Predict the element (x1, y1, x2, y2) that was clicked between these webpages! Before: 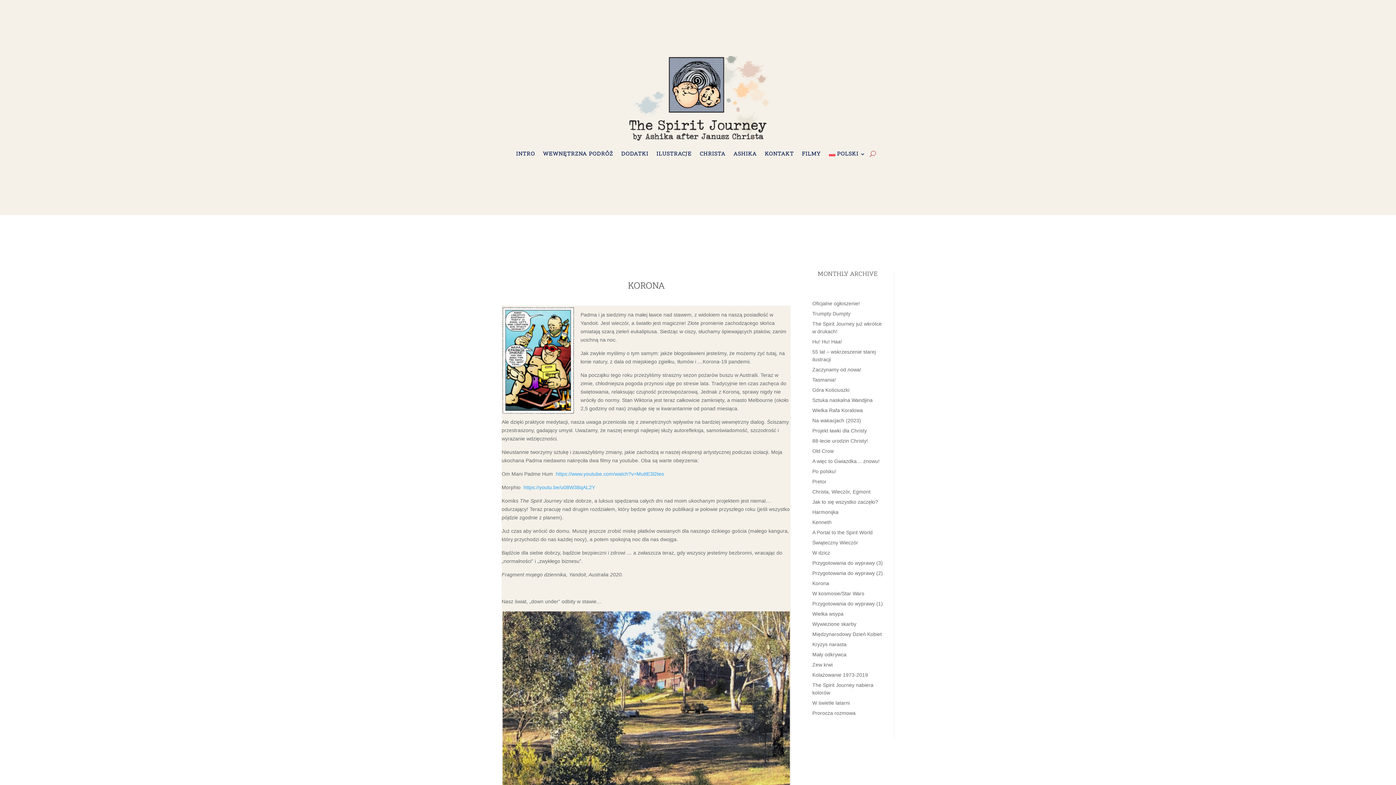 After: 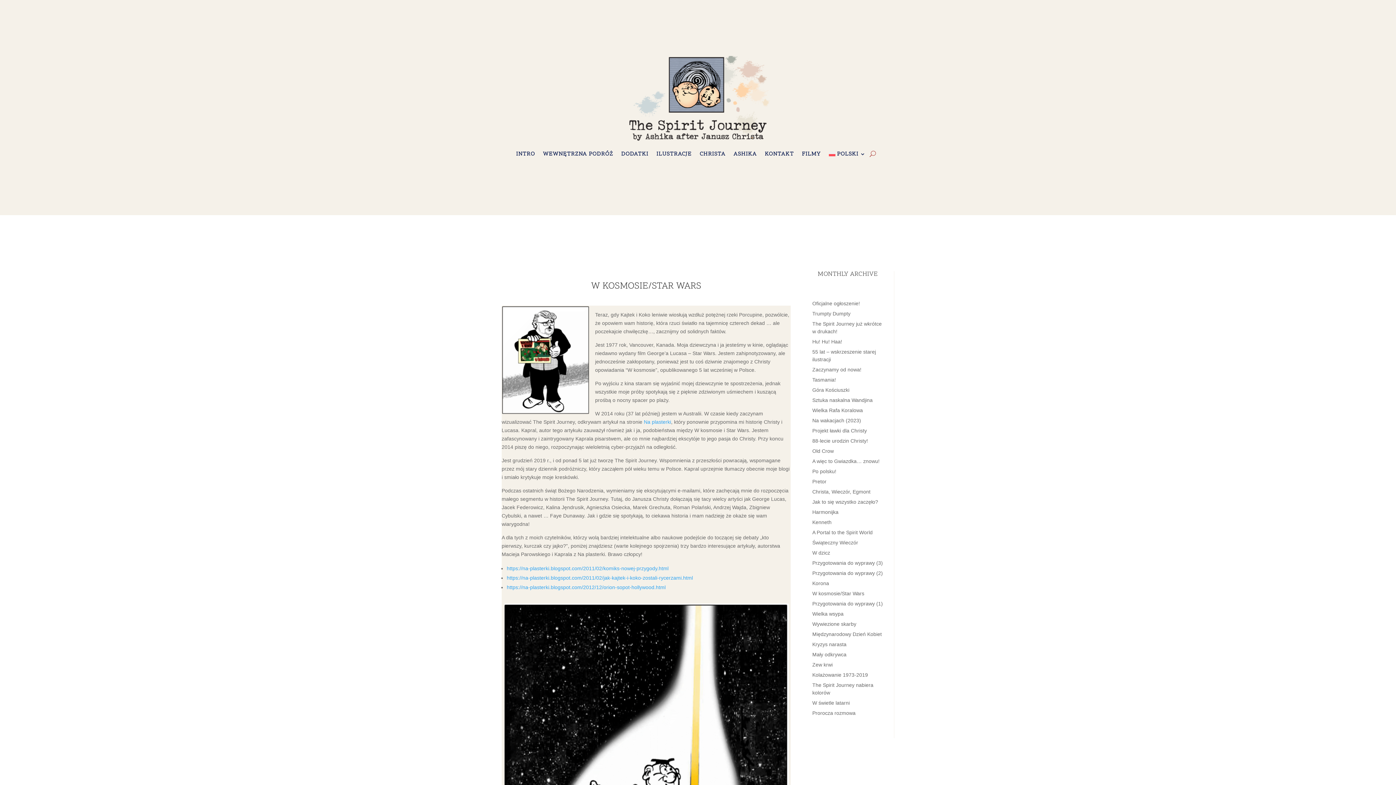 Action: bbox: (812, 590, 864, 596) label: W kosmosie/Star Wars